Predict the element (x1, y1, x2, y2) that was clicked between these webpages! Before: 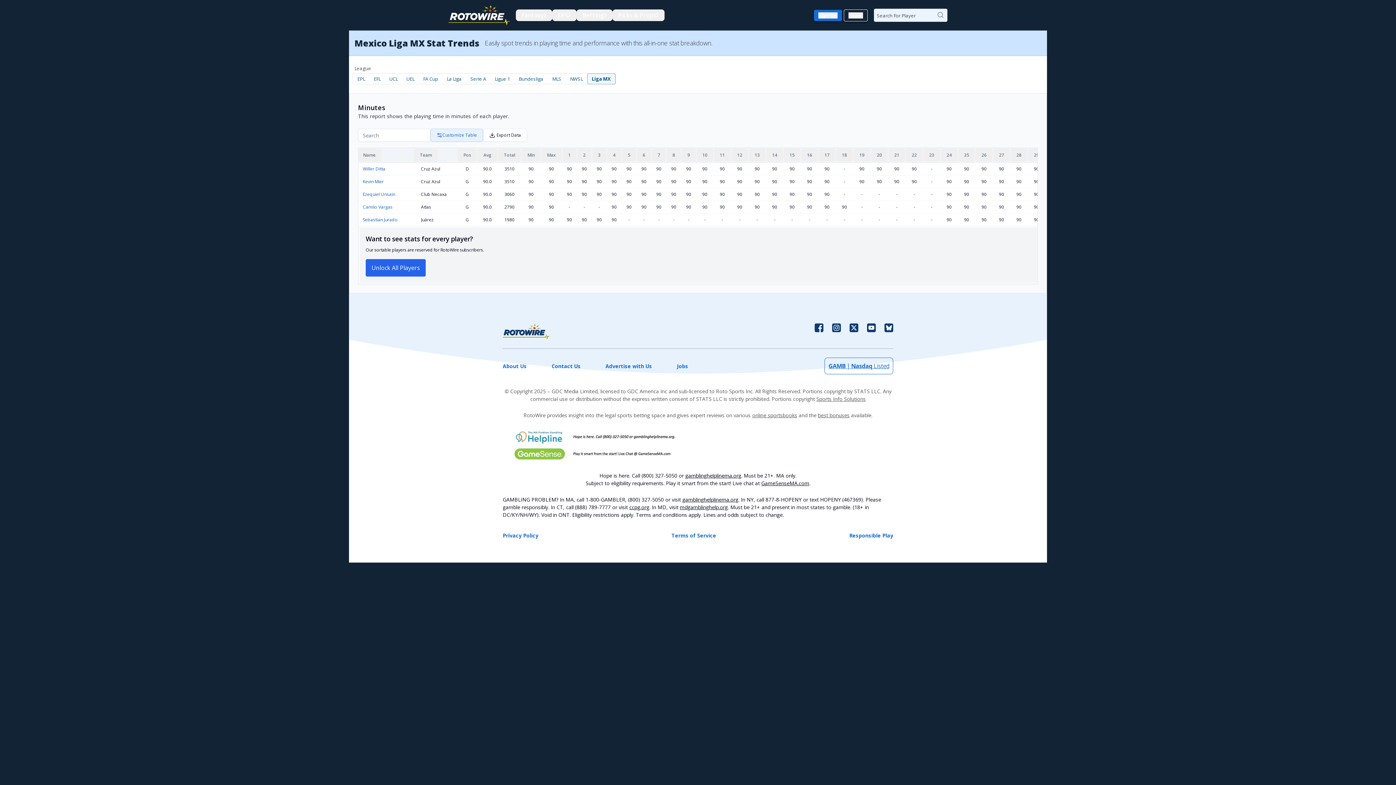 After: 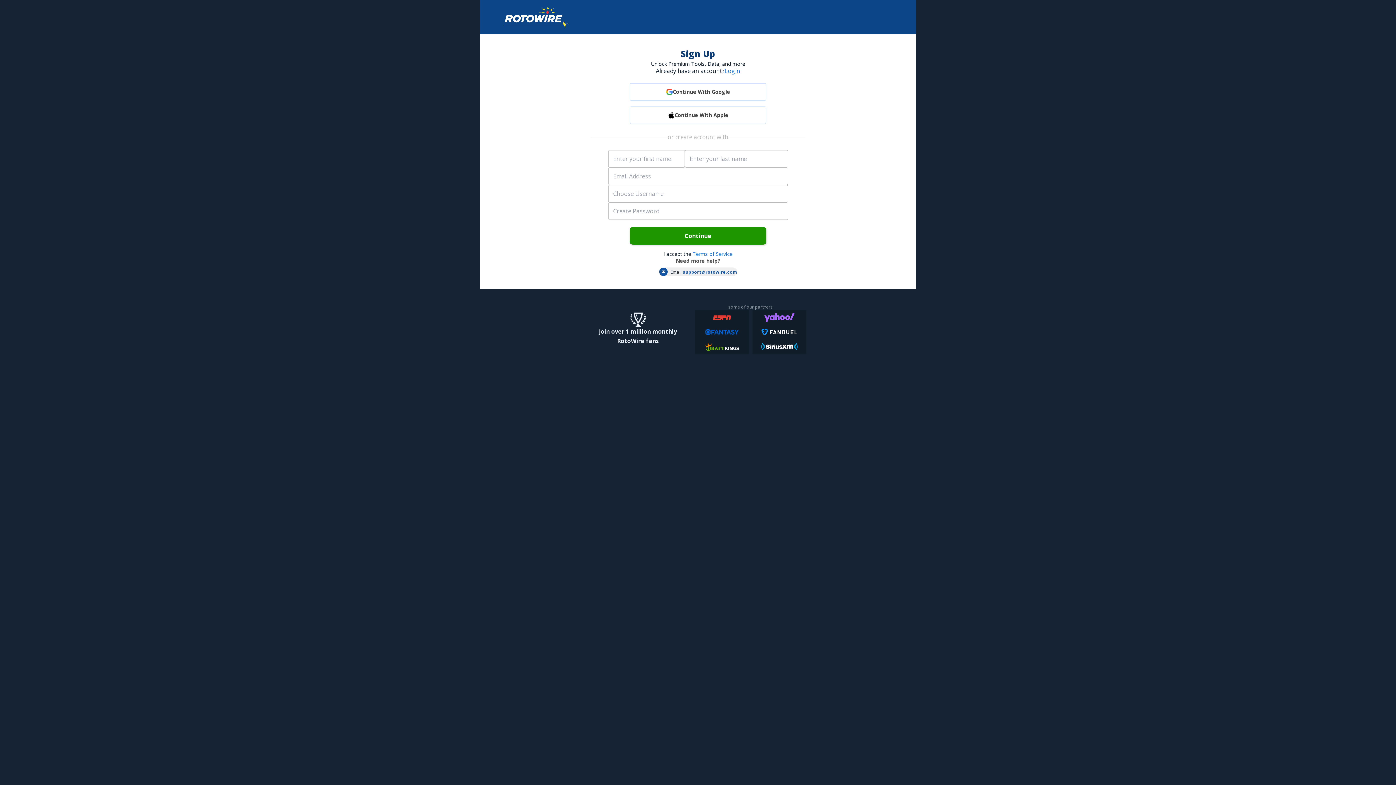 Action: label: Sign Up bbox: (818, 12, 837, 18)